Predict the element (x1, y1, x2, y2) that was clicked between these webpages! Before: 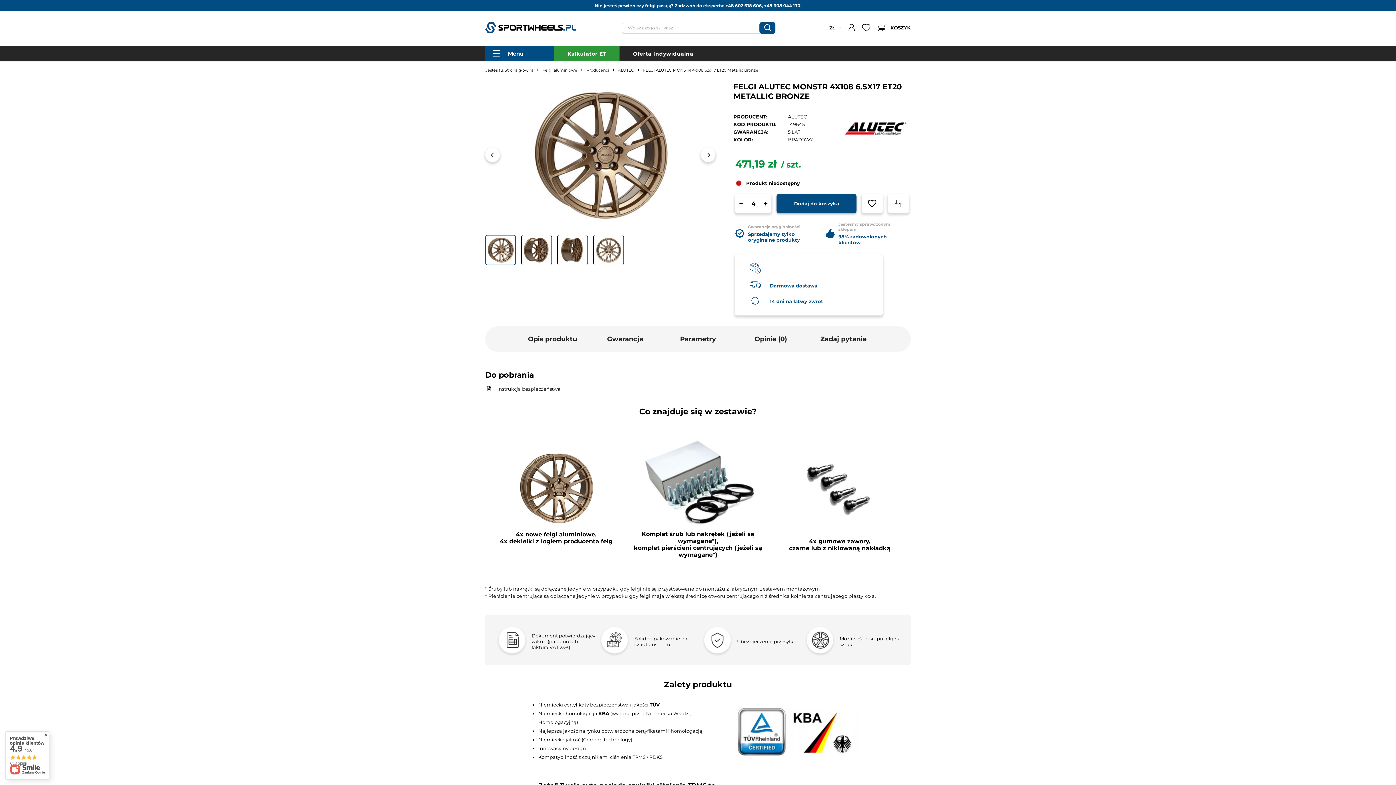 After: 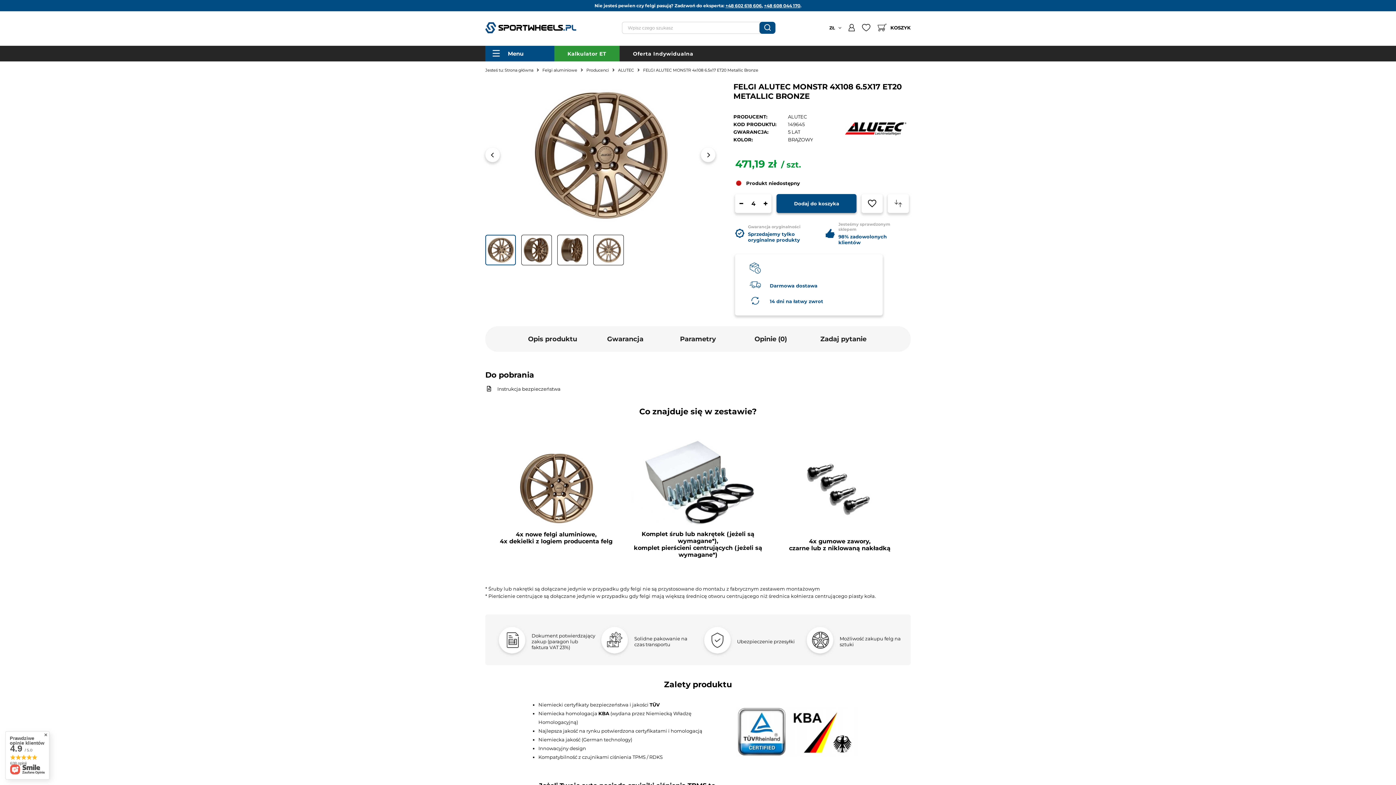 Action: label: Prawdziwe opinie klientów
4.9 / 5.0
638 opinii bbox: (5, 731, 49, 780)